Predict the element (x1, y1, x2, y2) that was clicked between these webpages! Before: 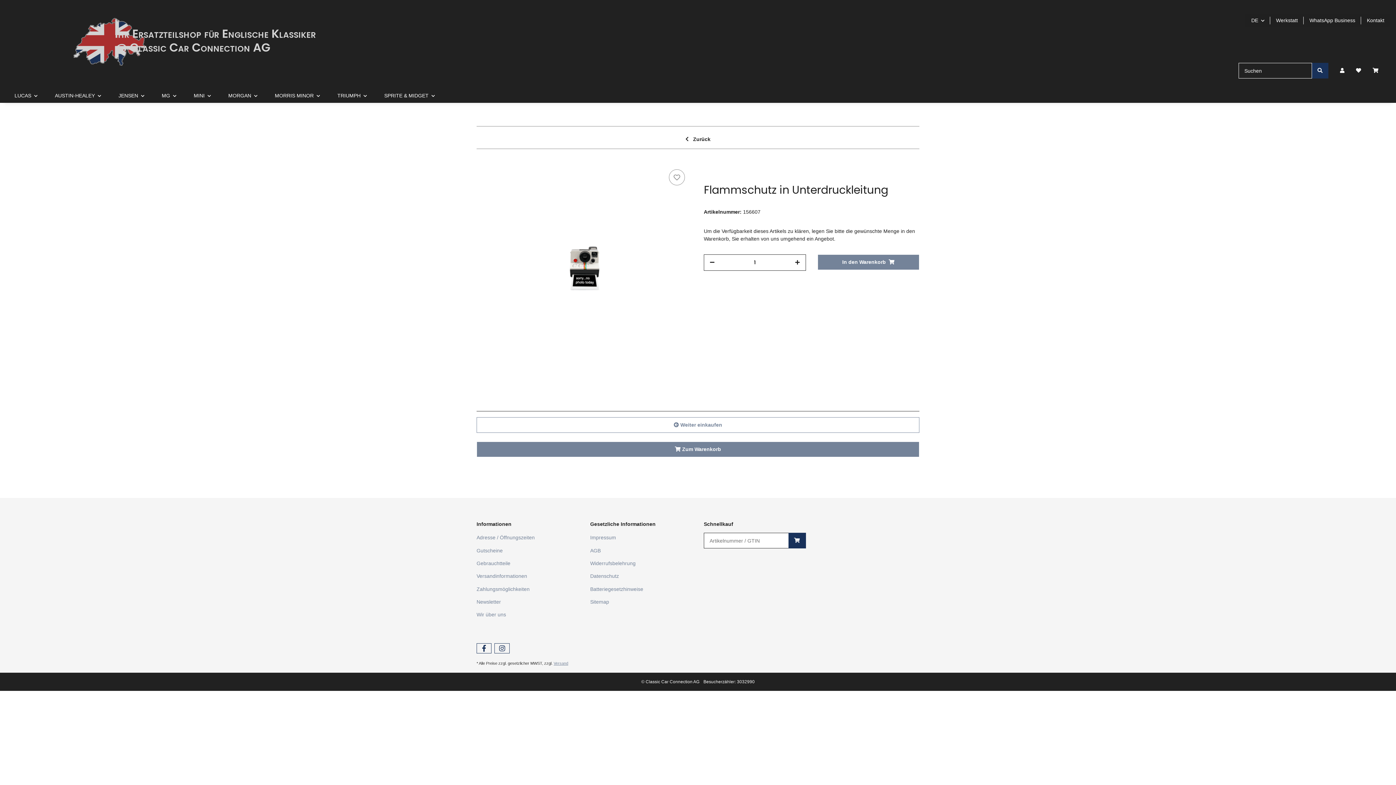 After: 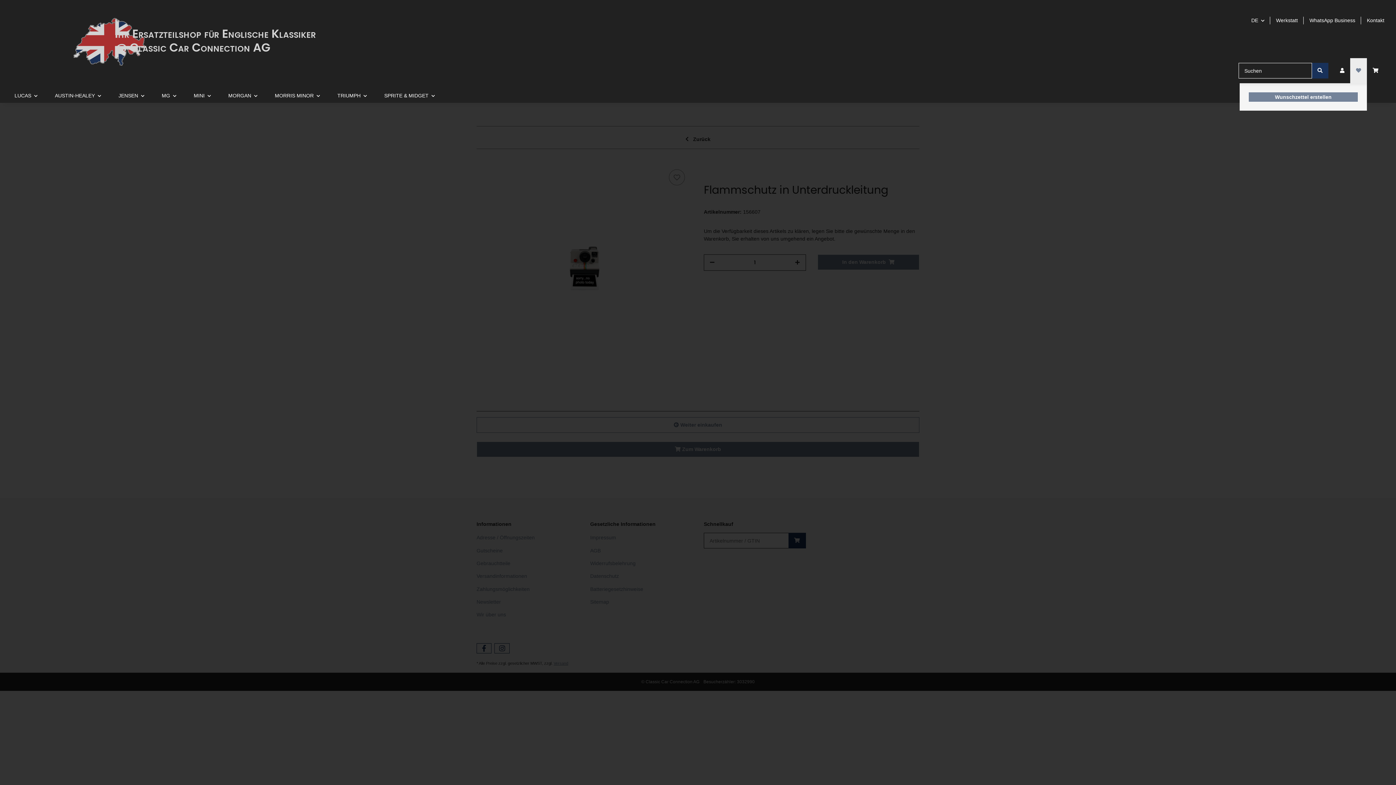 Action: bbox: (1350, 58, 1367, 83)